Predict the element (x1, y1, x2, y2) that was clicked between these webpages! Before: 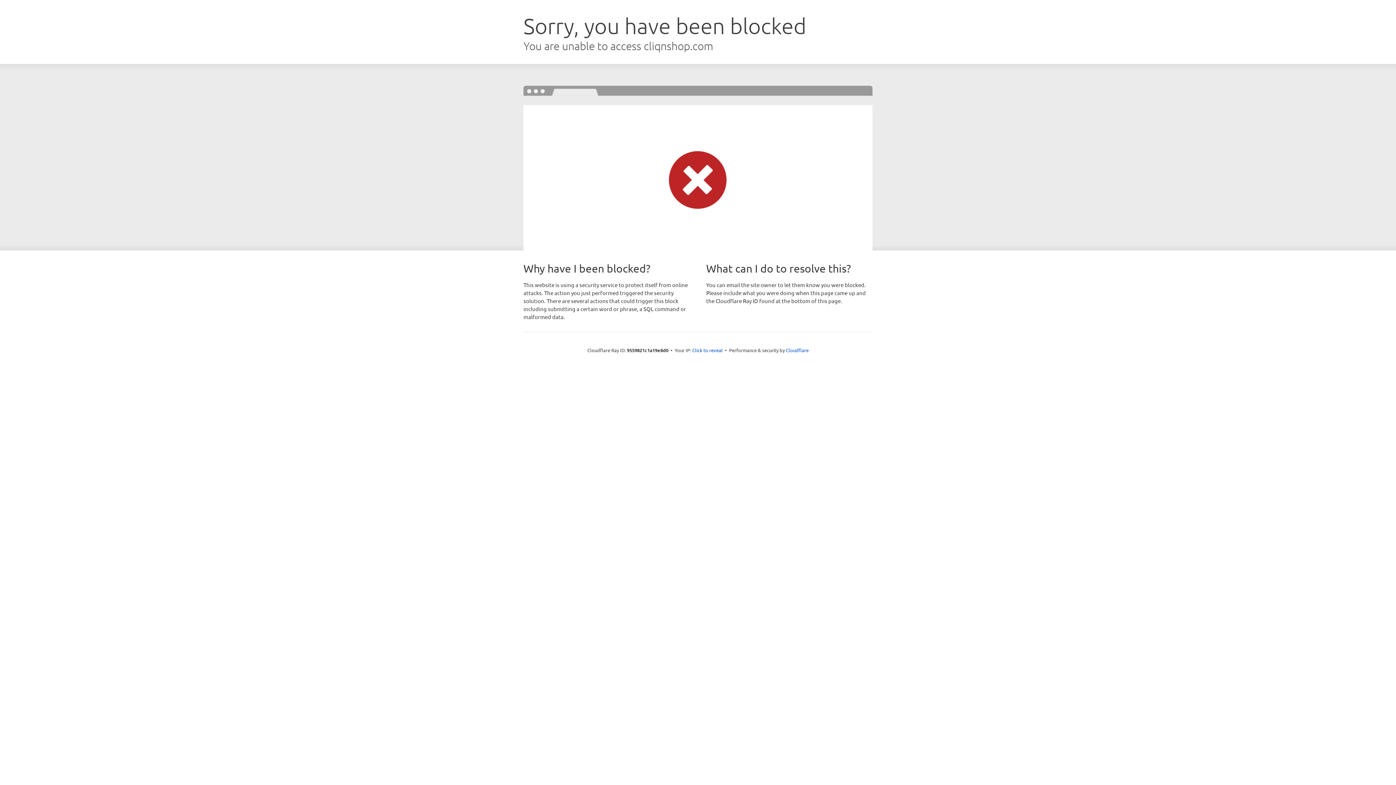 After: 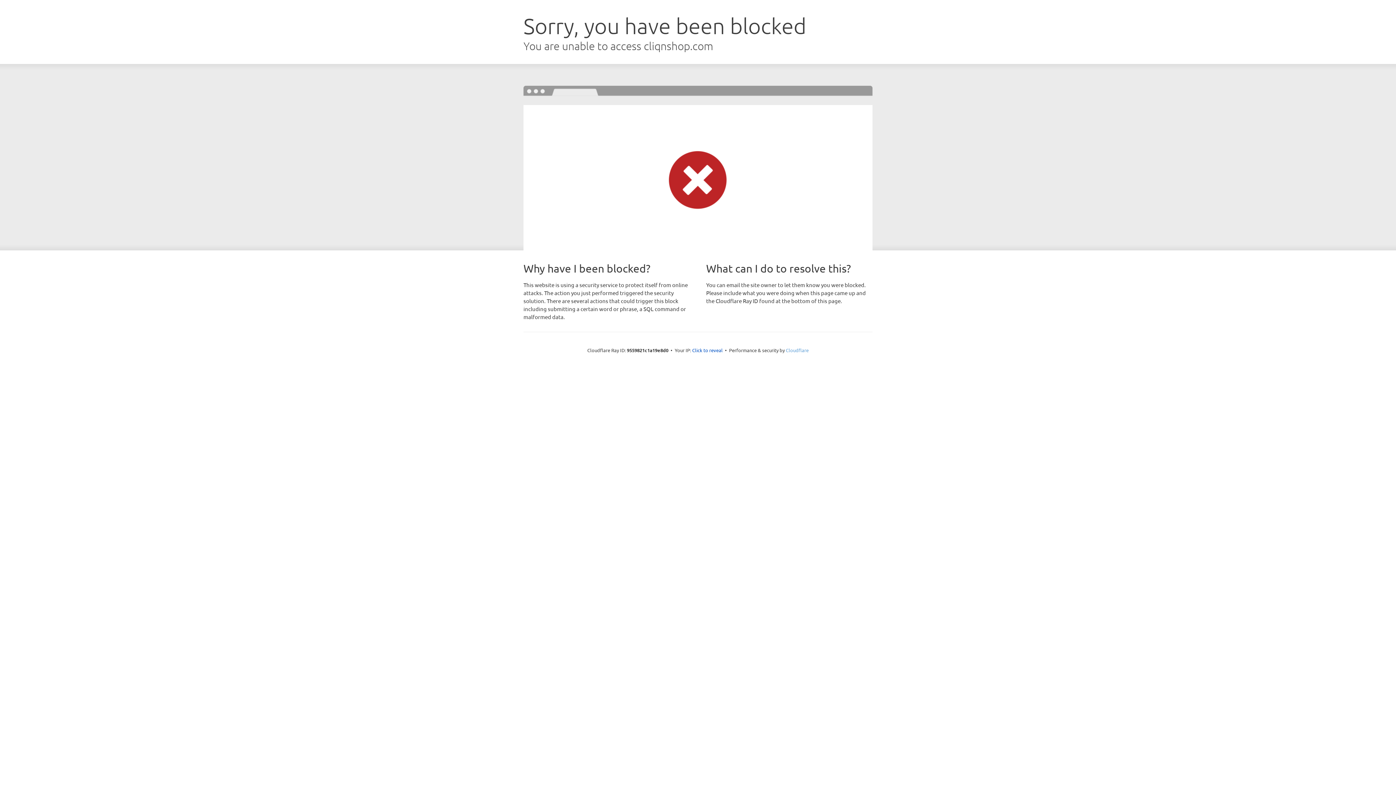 Action: bbox: (786, 347, 808, 353) label: Cloudflare